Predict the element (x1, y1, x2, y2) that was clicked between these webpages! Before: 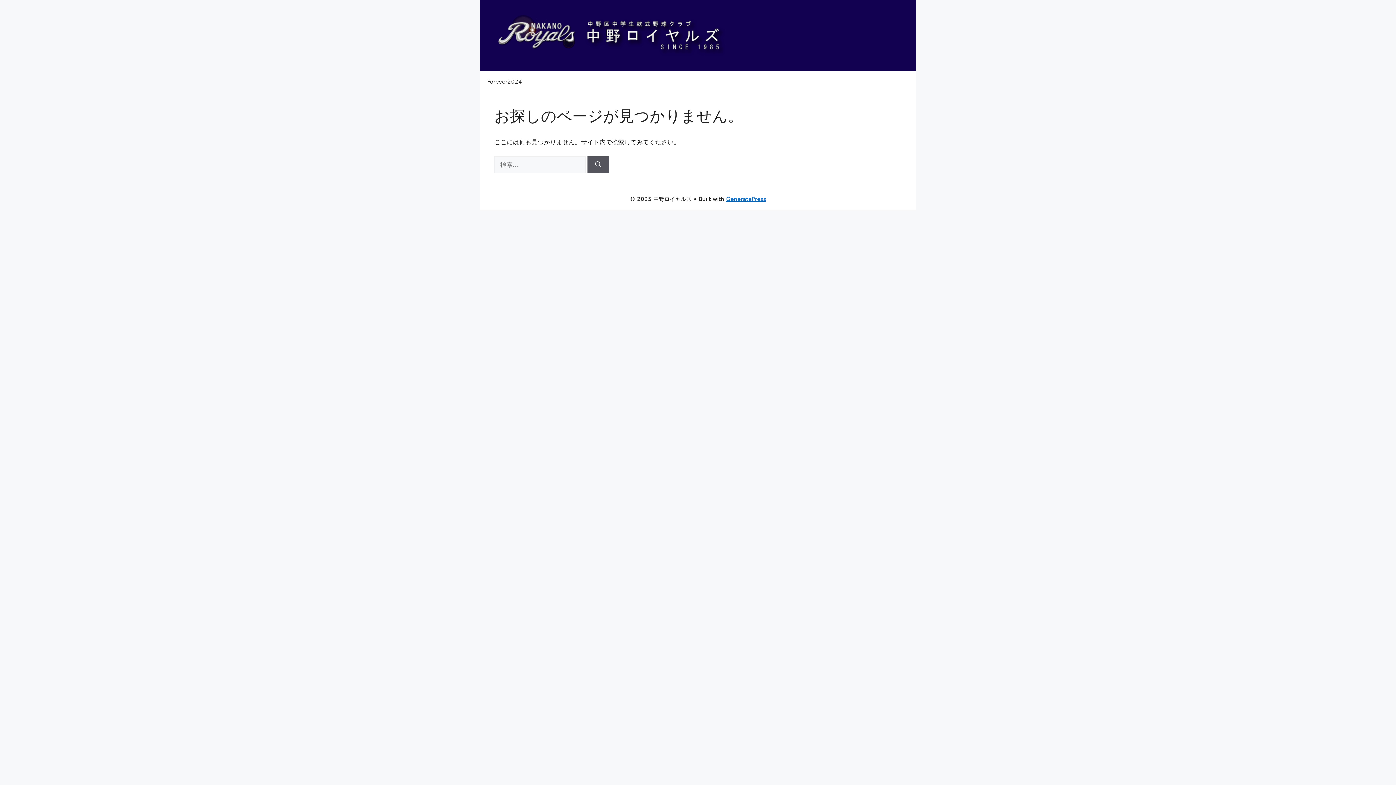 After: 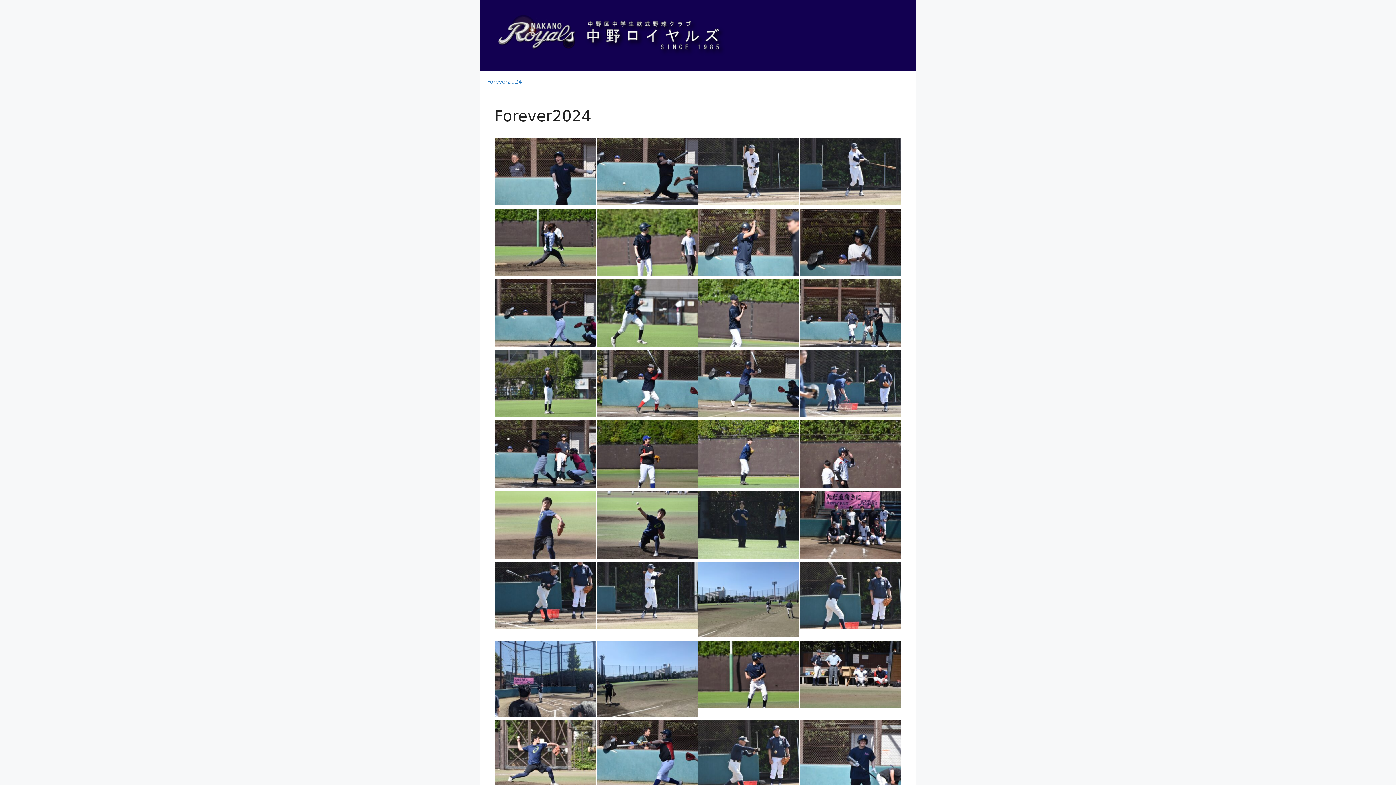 Action: bbox: (480, 70, 529, 92) label: Forever2024